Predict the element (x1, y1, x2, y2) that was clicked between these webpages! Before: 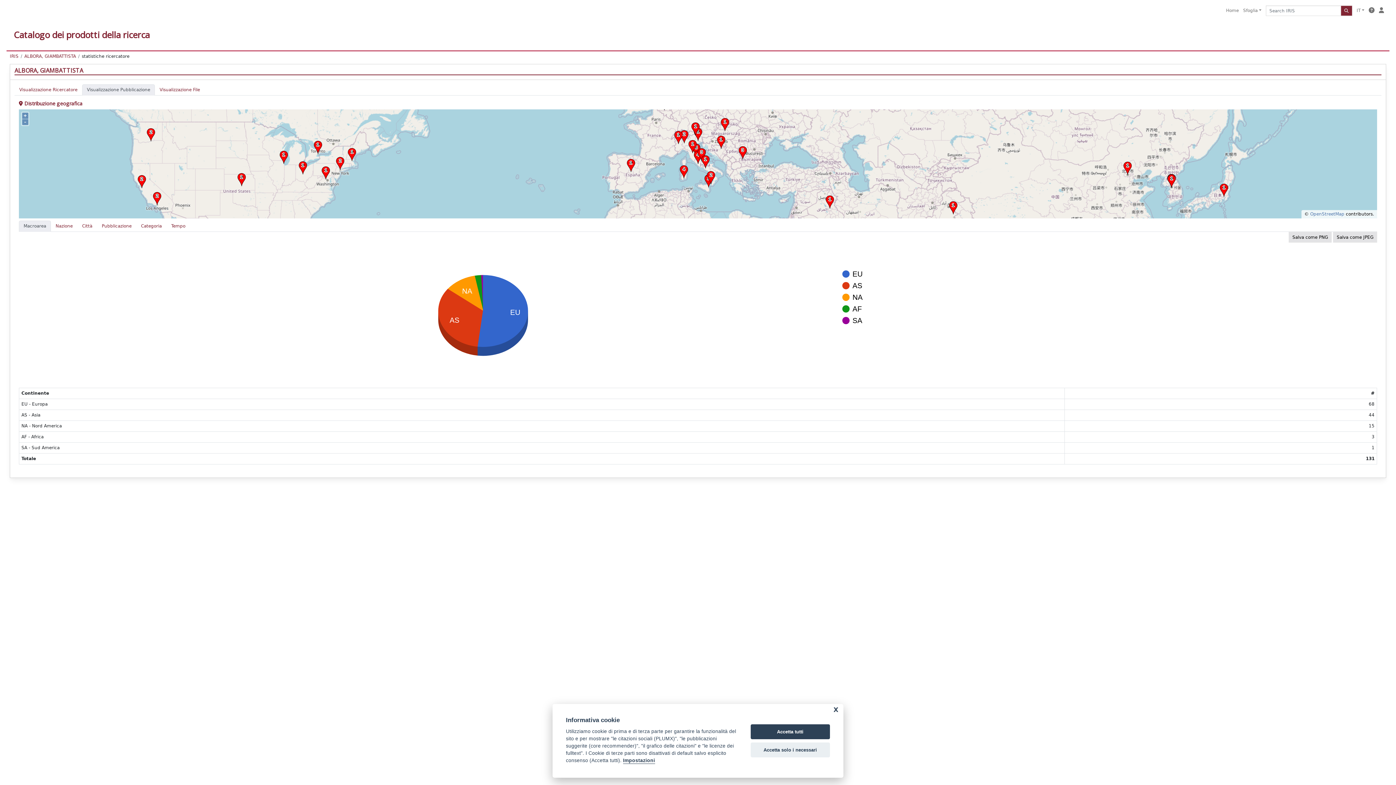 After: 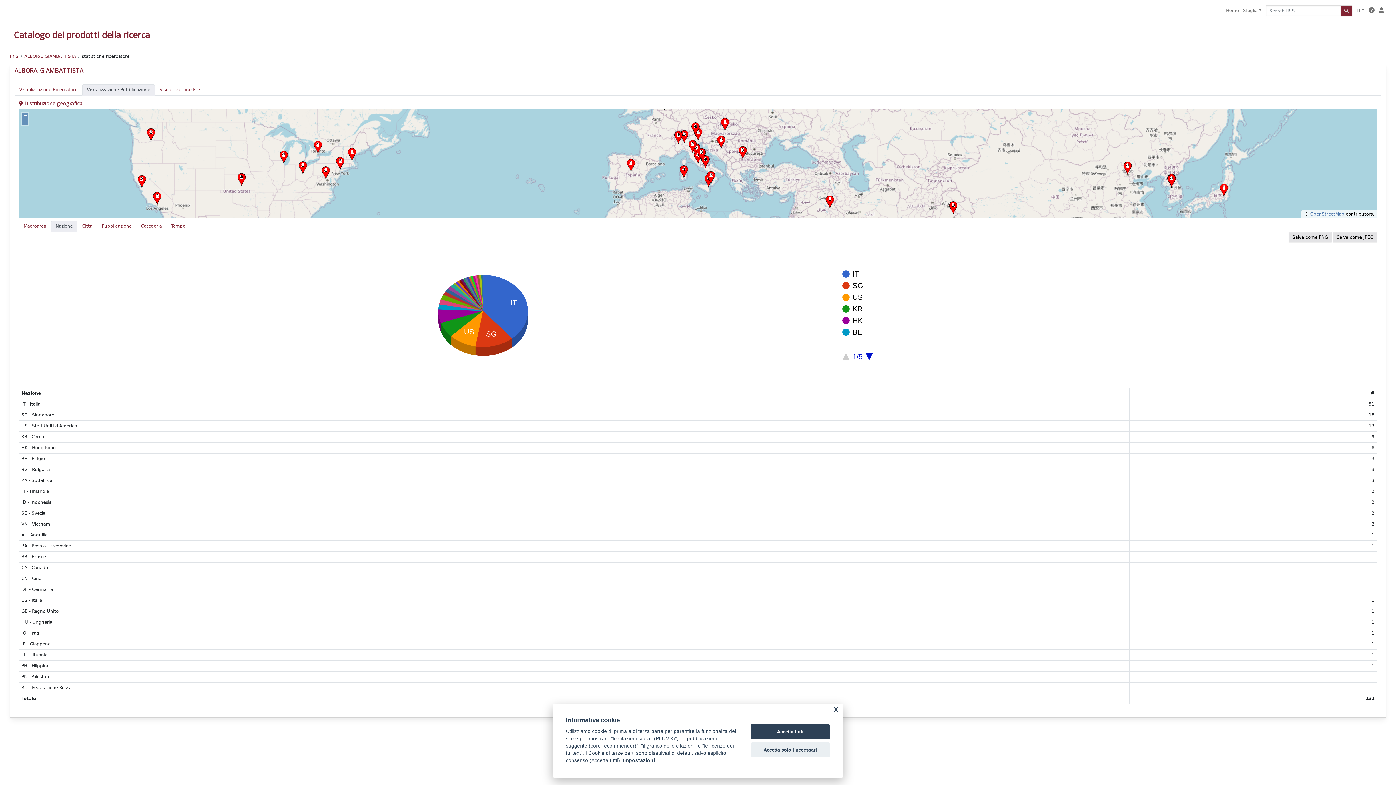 Action: bbox: (50, 220, 77, 232) label: Nazione